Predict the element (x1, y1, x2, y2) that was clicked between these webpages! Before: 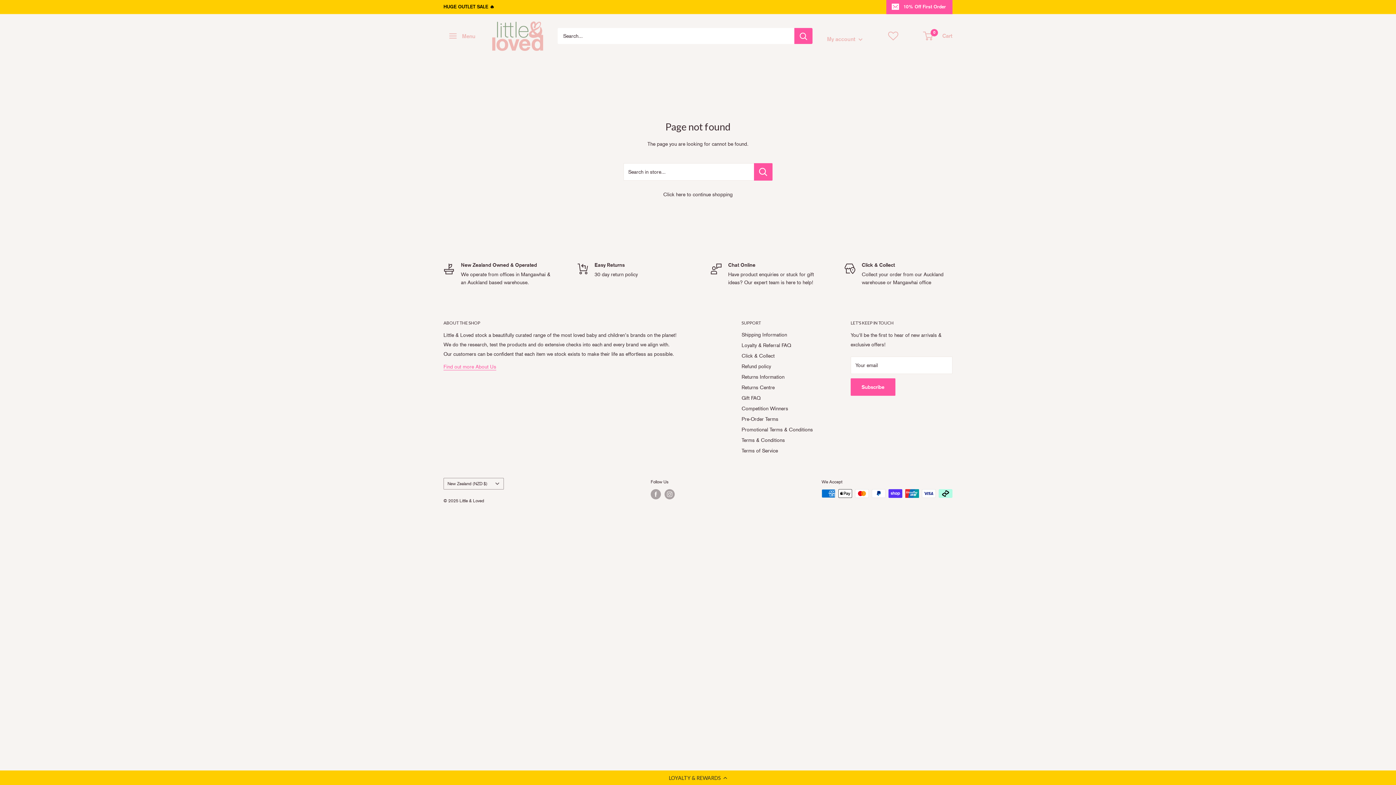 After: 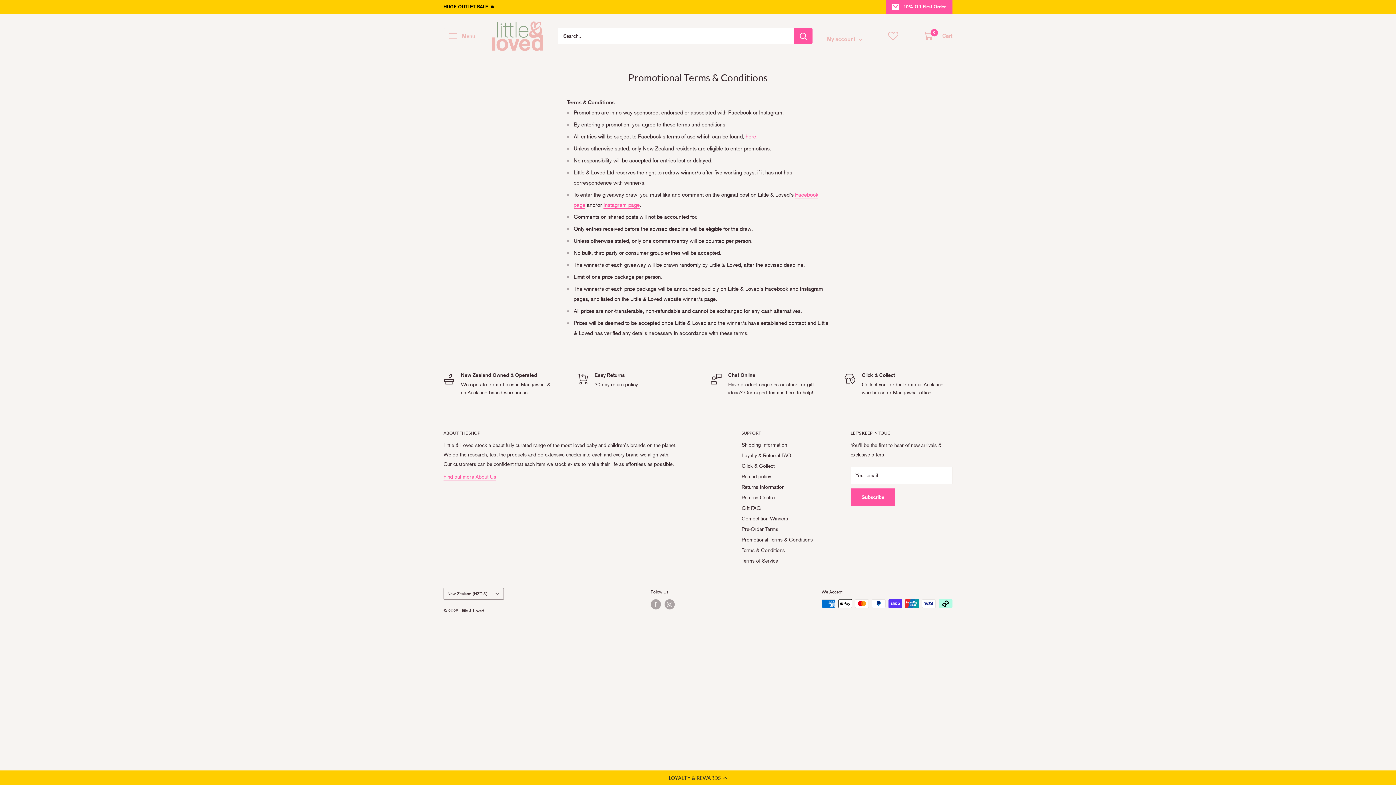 Action: label: Promotional Terms & Conditions bbox: (741, 424, 825, 435)